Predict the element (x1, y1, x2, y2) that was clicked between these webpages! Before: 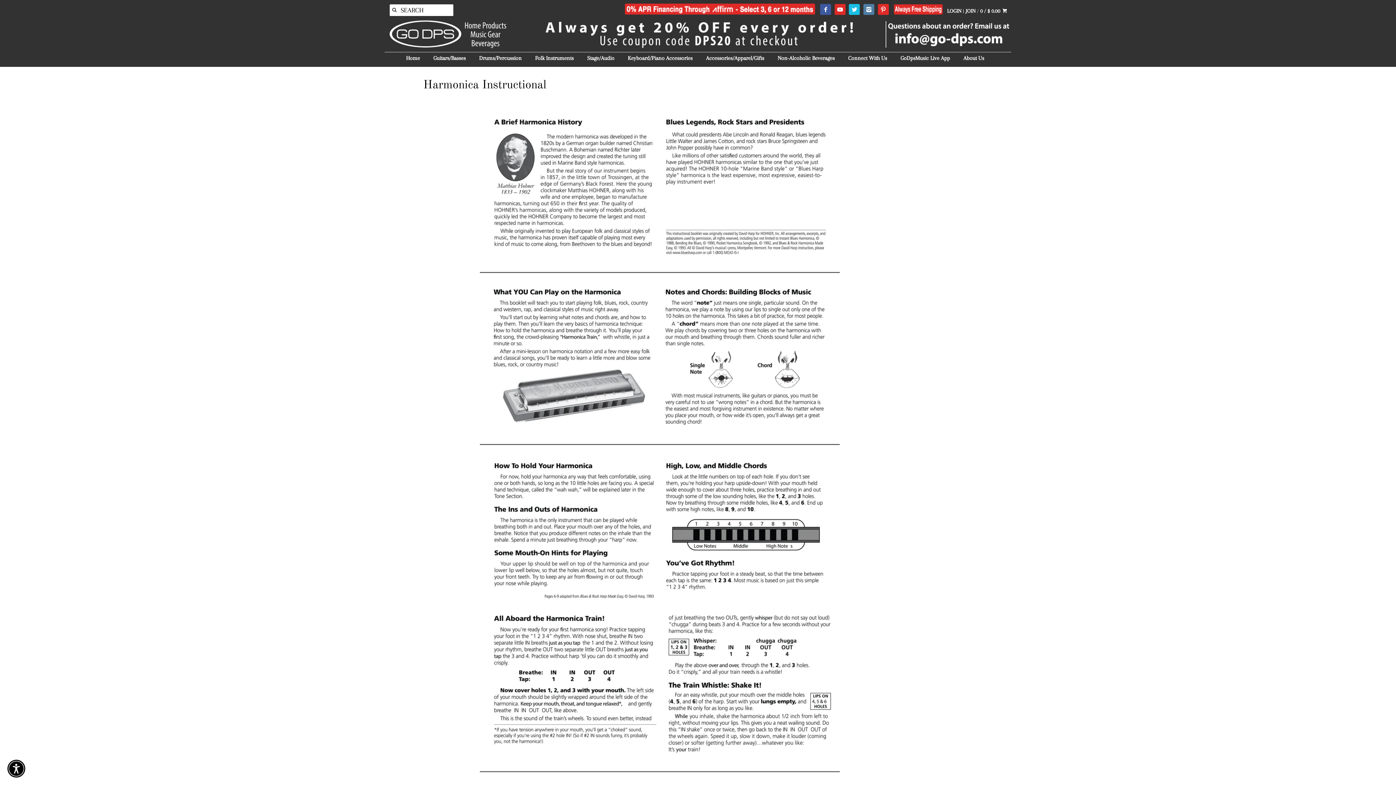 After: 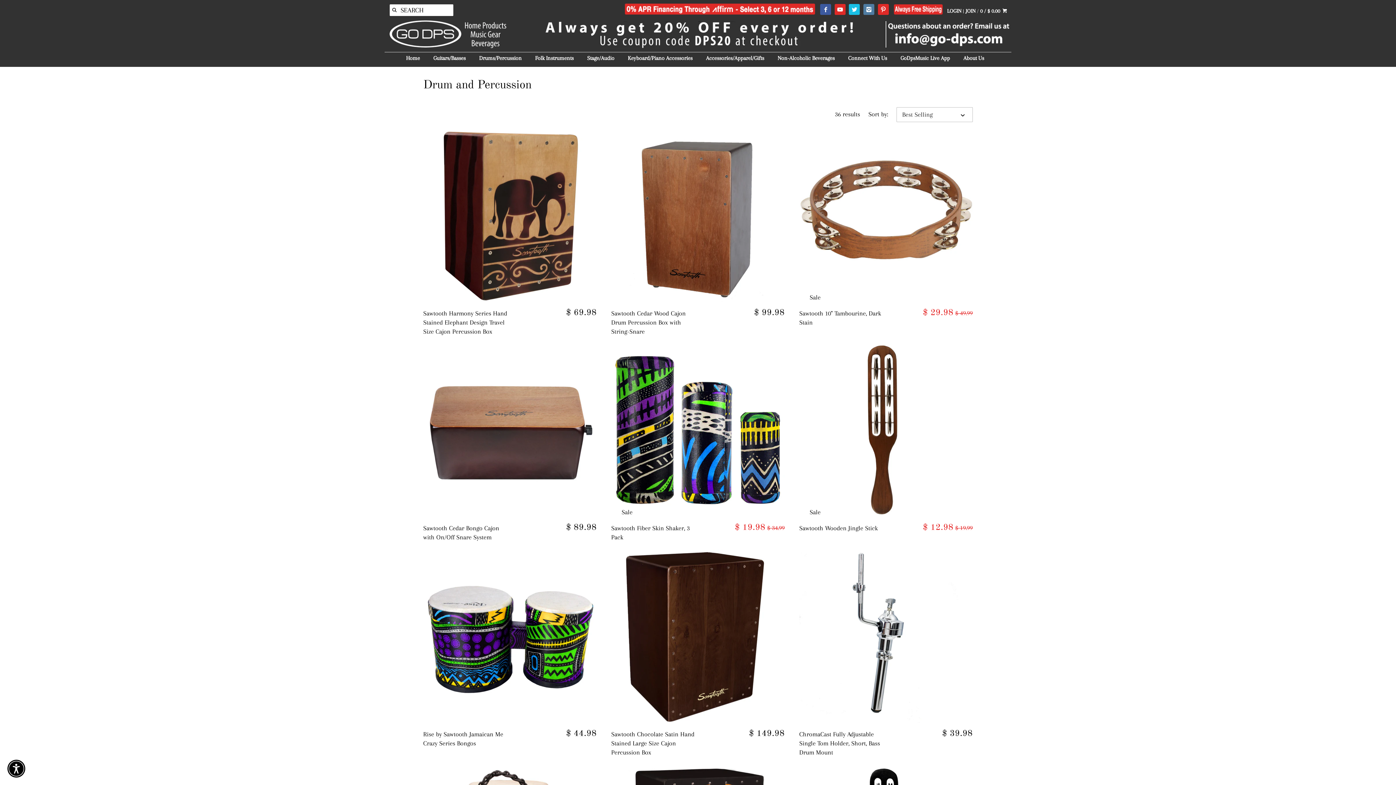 Action: label: Drums/Percussion bbox: (473, 52, 527, 66)